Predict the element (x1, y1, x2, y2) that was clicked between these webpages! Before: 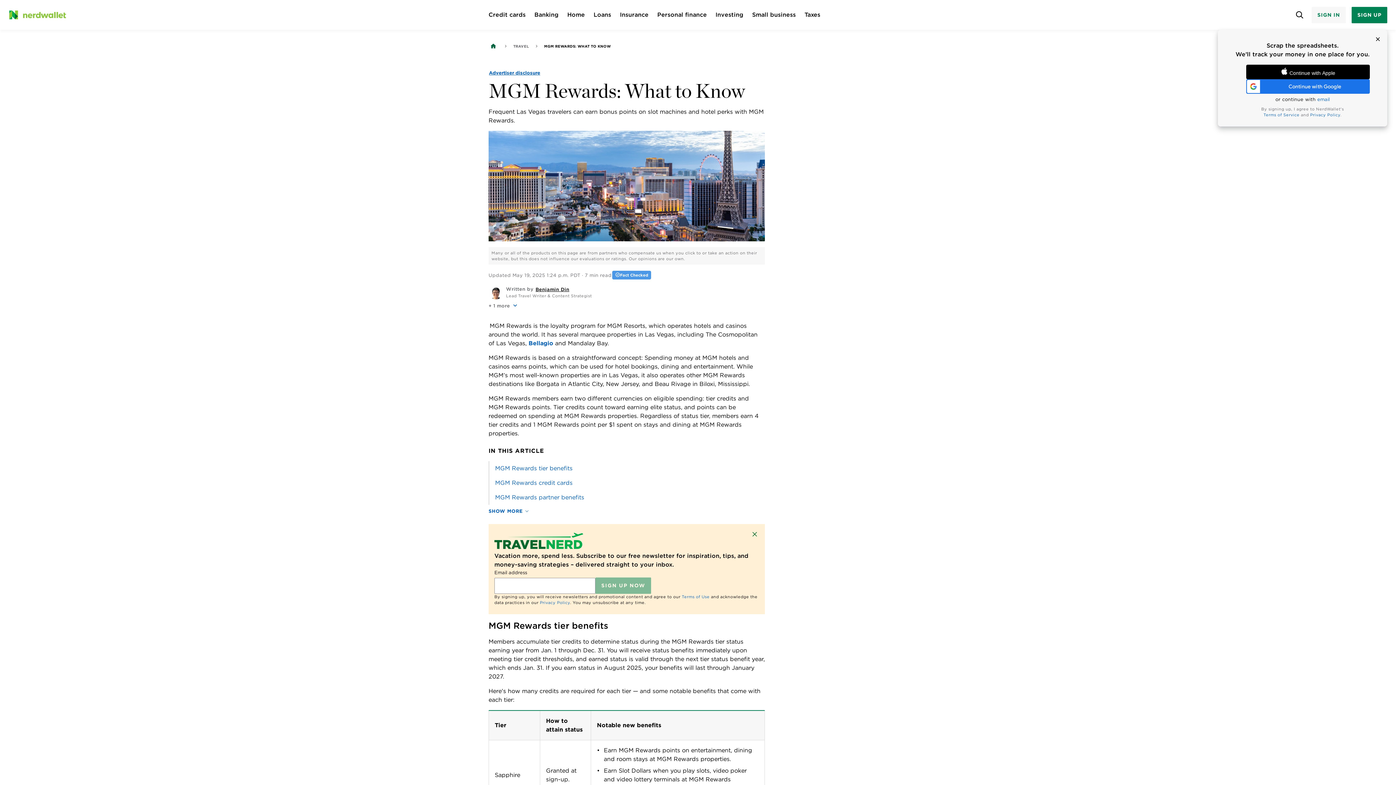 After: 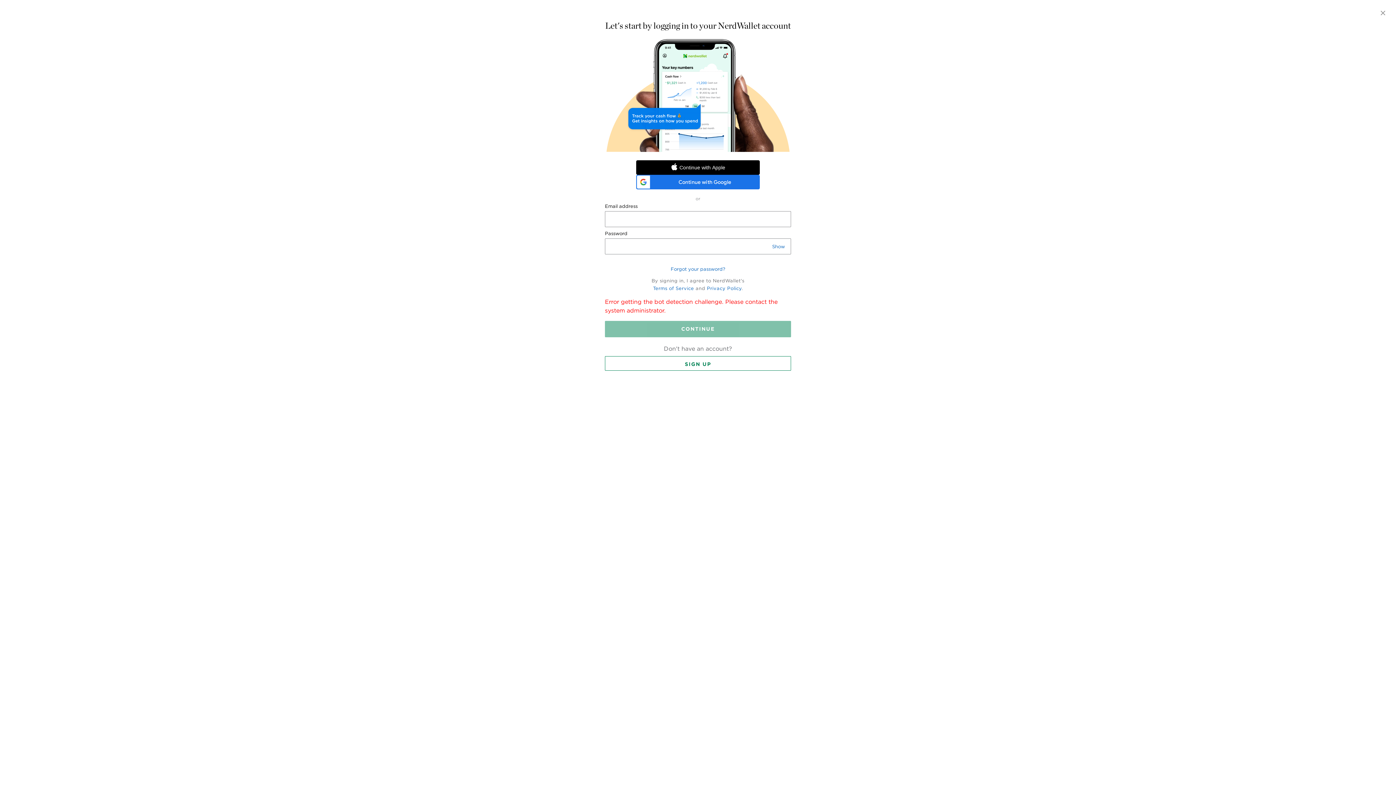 Action: bbox: (1311, 6, 1346, 23) label: SIGN IN